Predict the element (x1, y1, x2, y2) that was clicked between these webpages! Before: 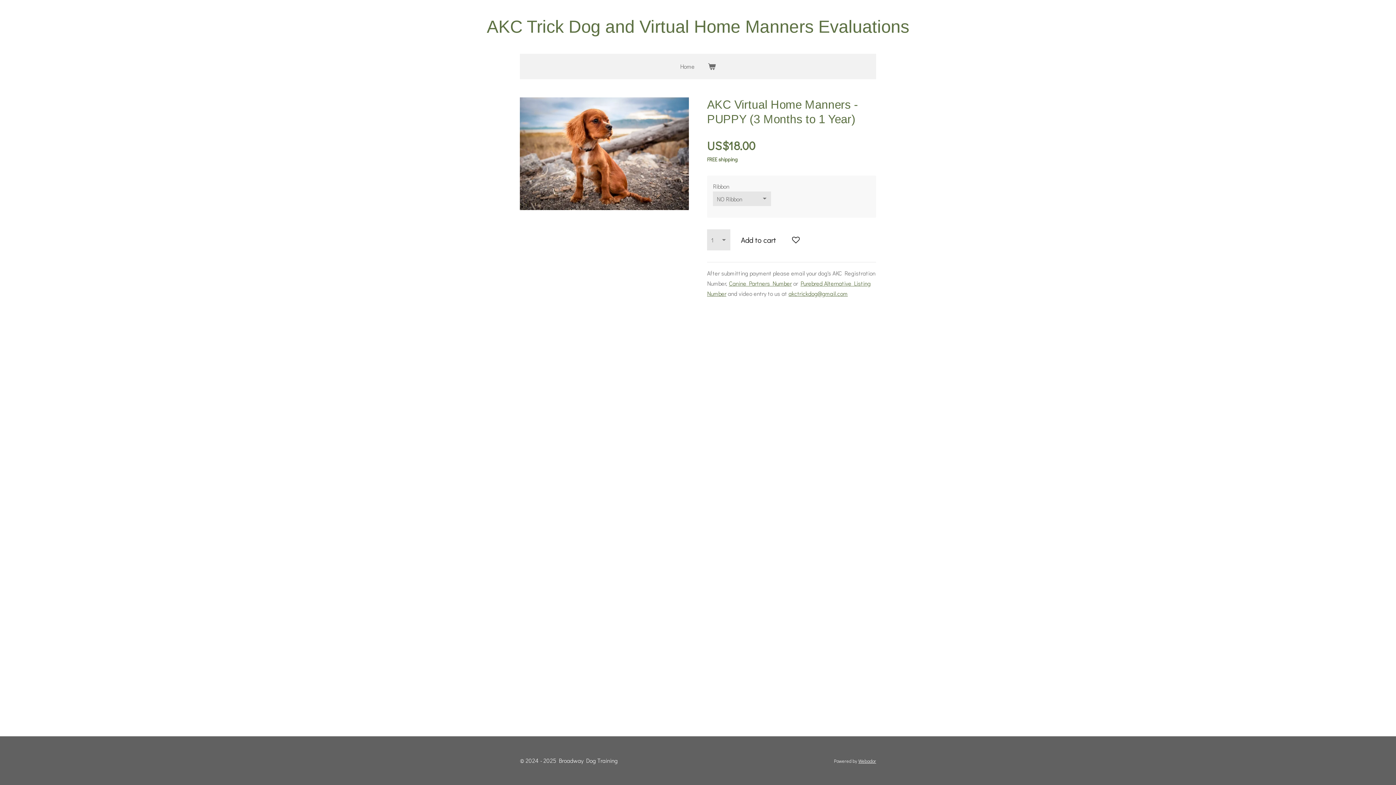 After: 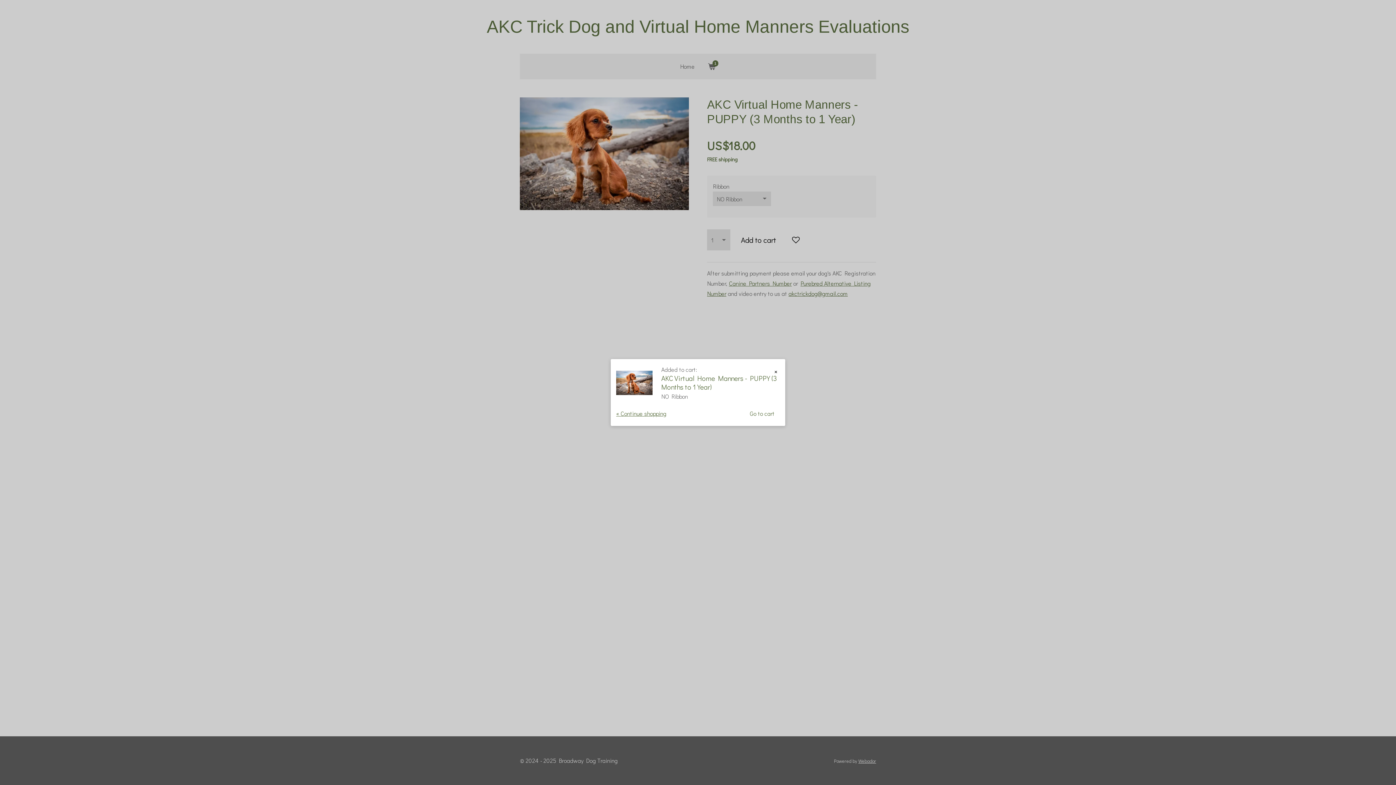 Action: bbox: (734, 229, 783, 250) label: Add to cart